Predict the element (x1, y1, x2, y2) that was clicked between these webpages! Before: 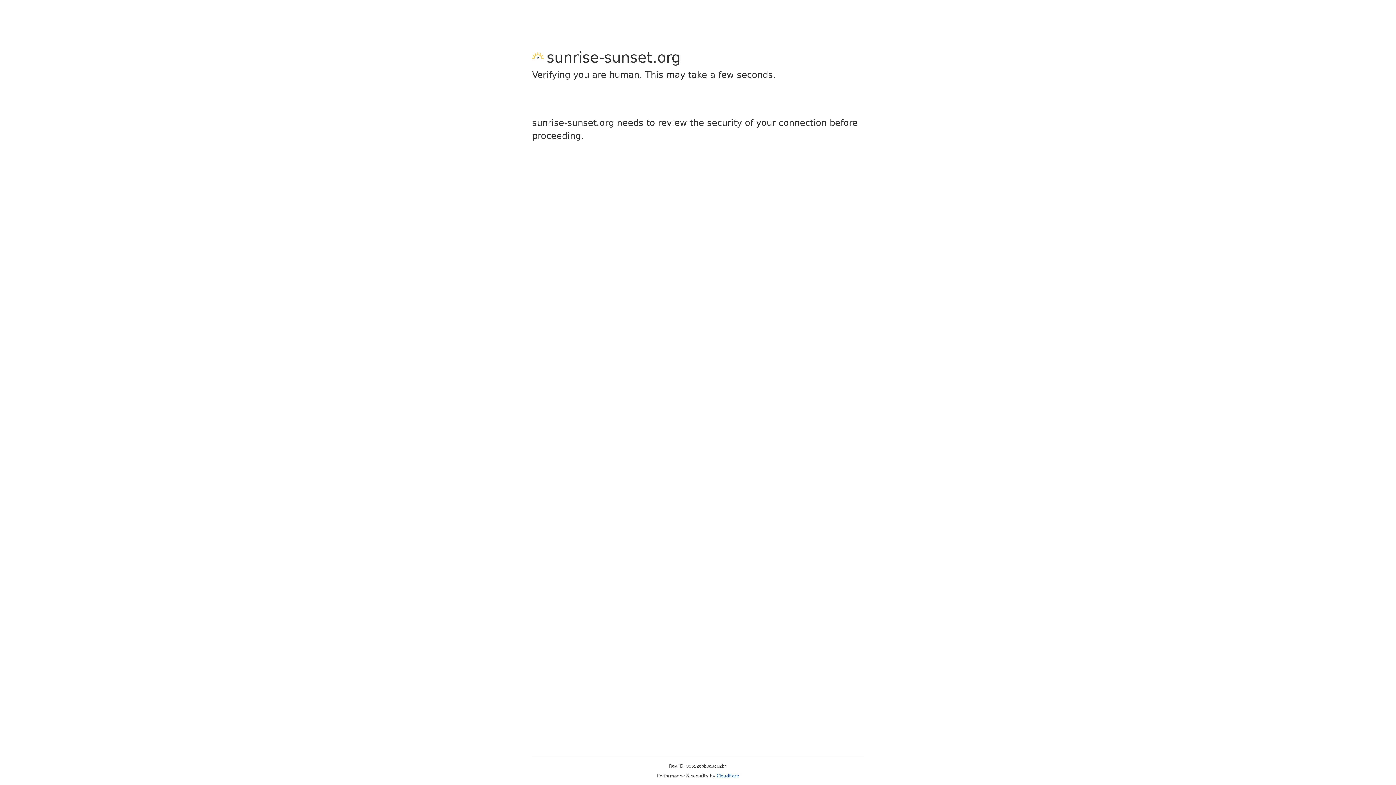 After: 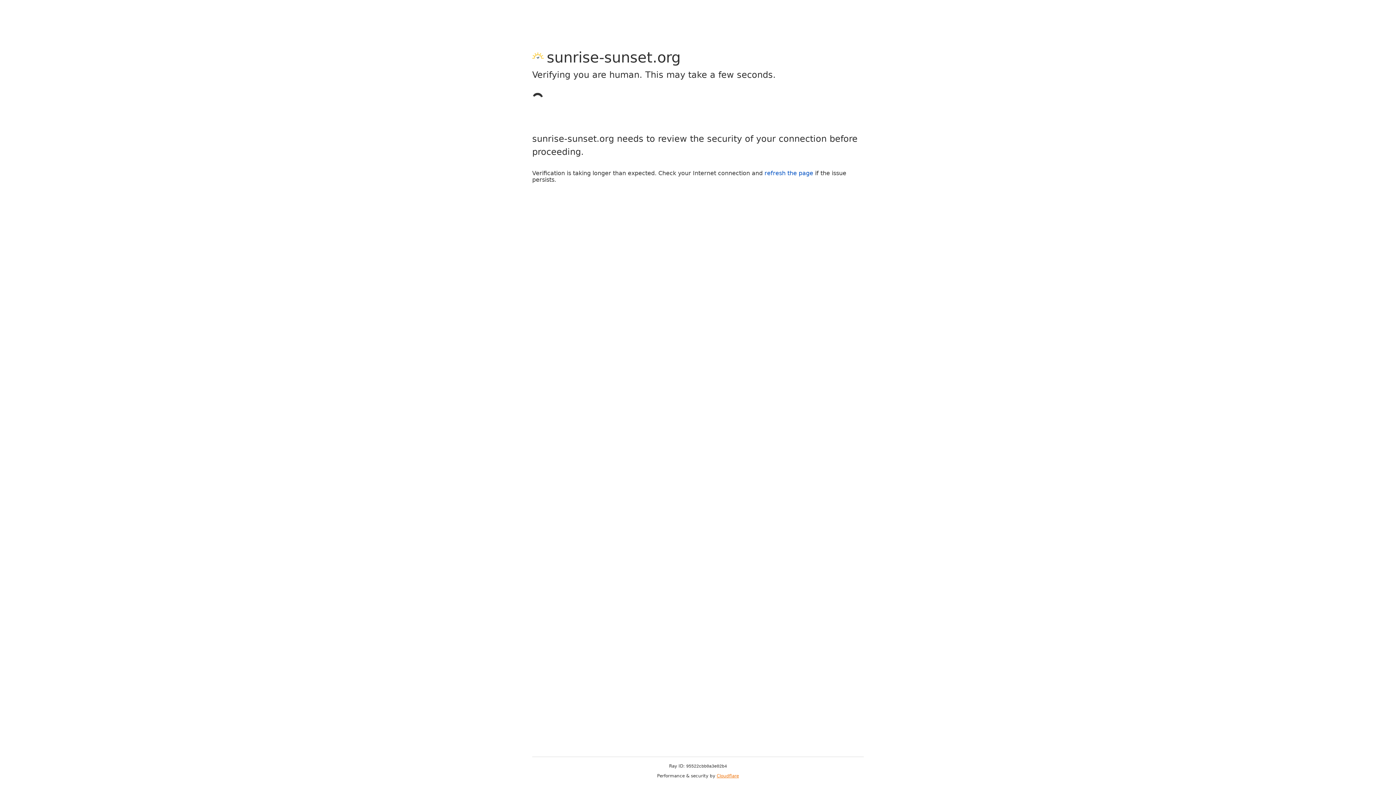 Action: label: Cloudflare bbox: (716, 773, 739, 778)